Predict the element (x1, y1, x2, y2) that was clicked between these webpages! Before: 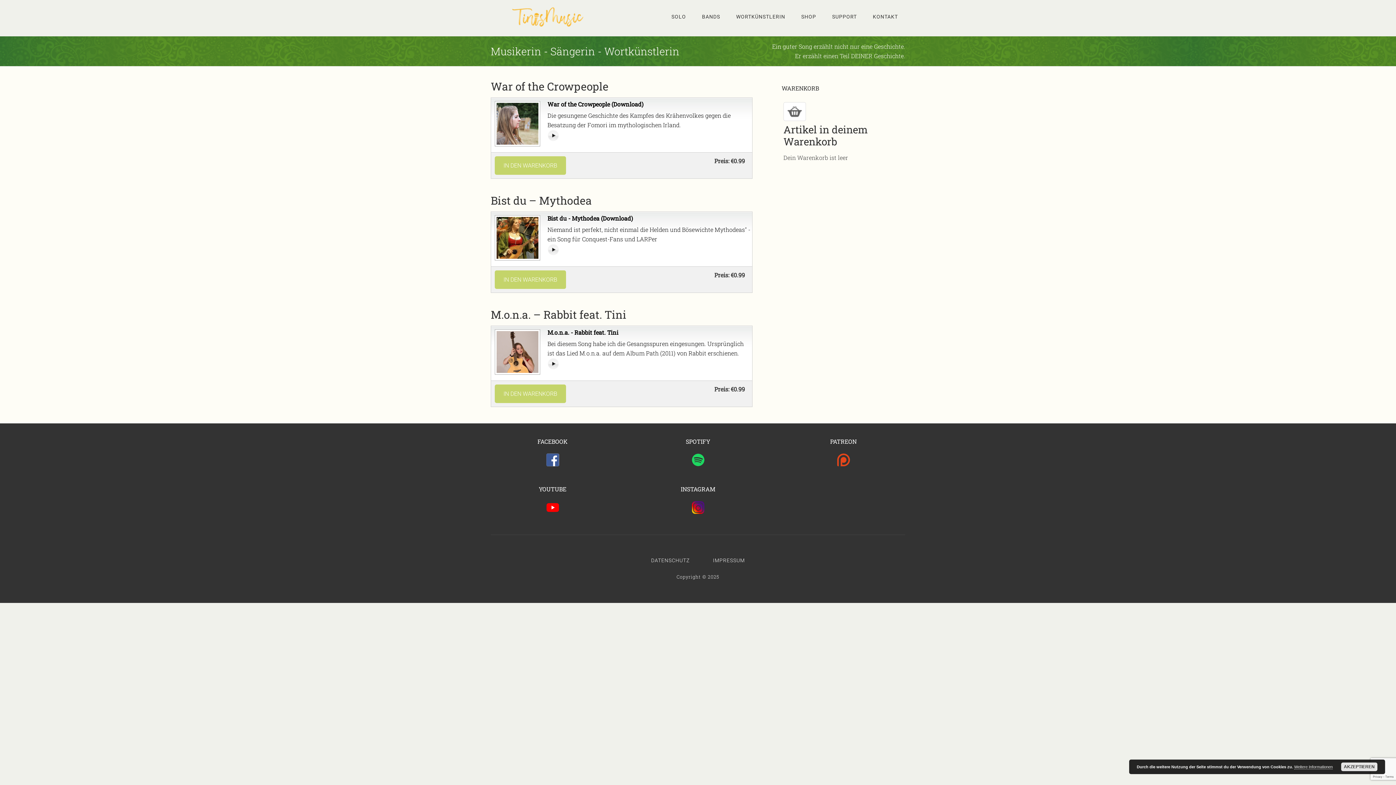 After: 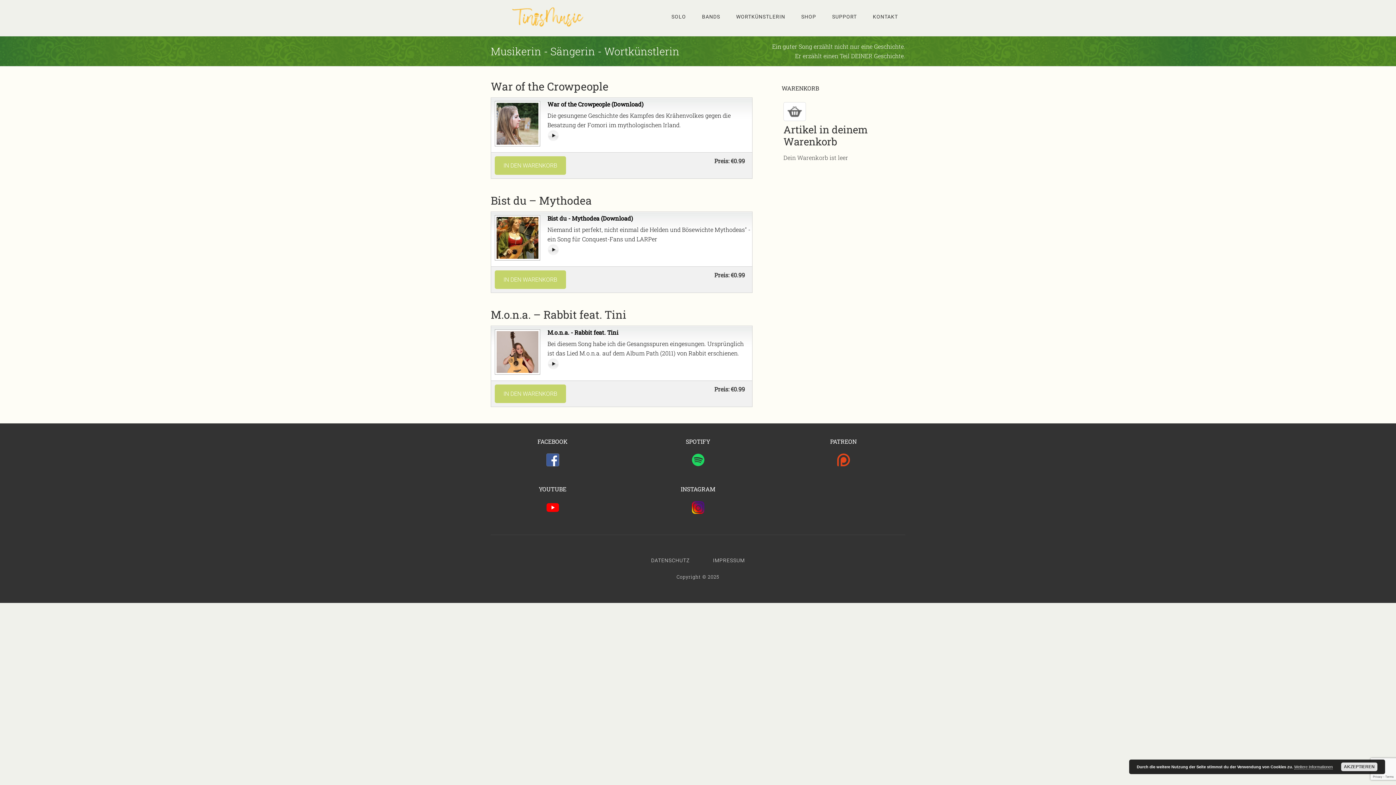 Action: bbox: (691, 458, 704, 465)